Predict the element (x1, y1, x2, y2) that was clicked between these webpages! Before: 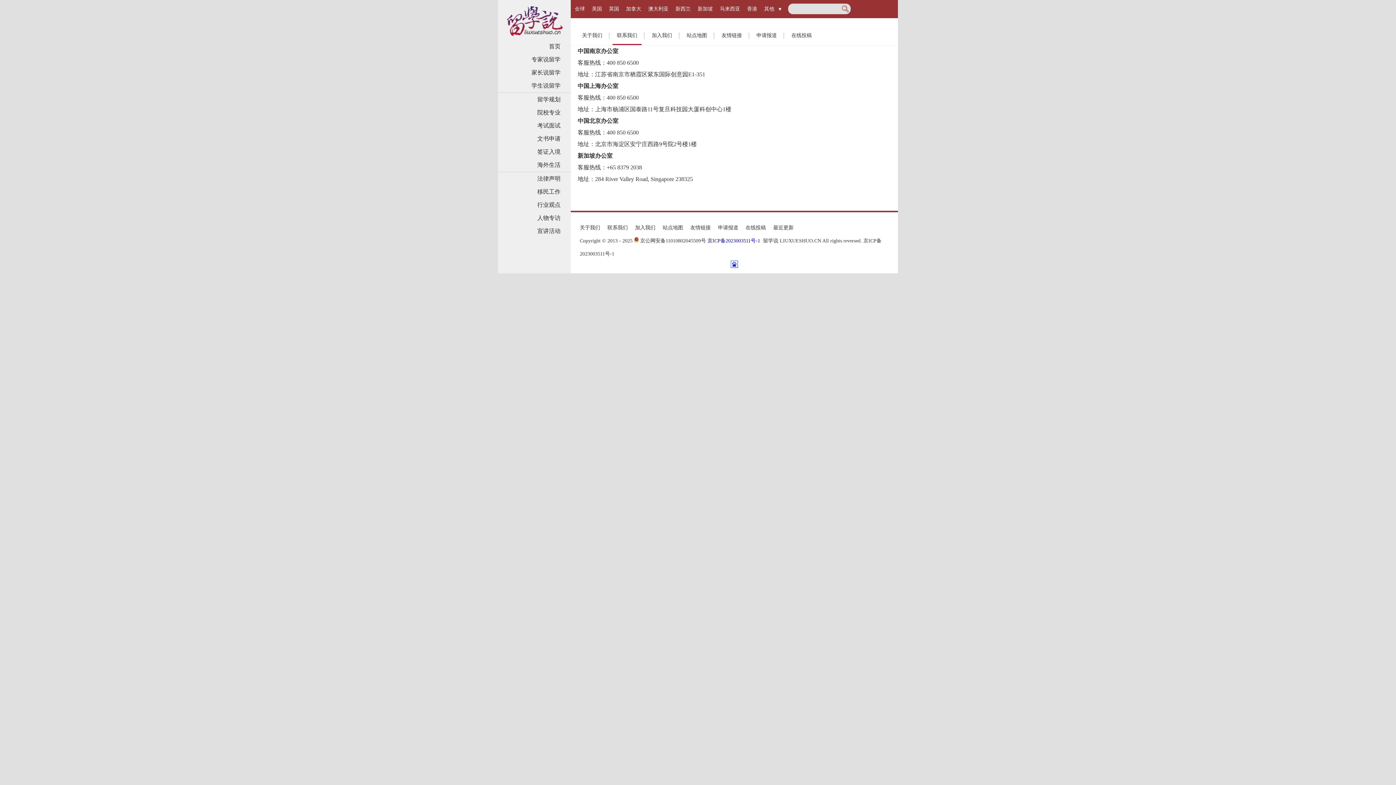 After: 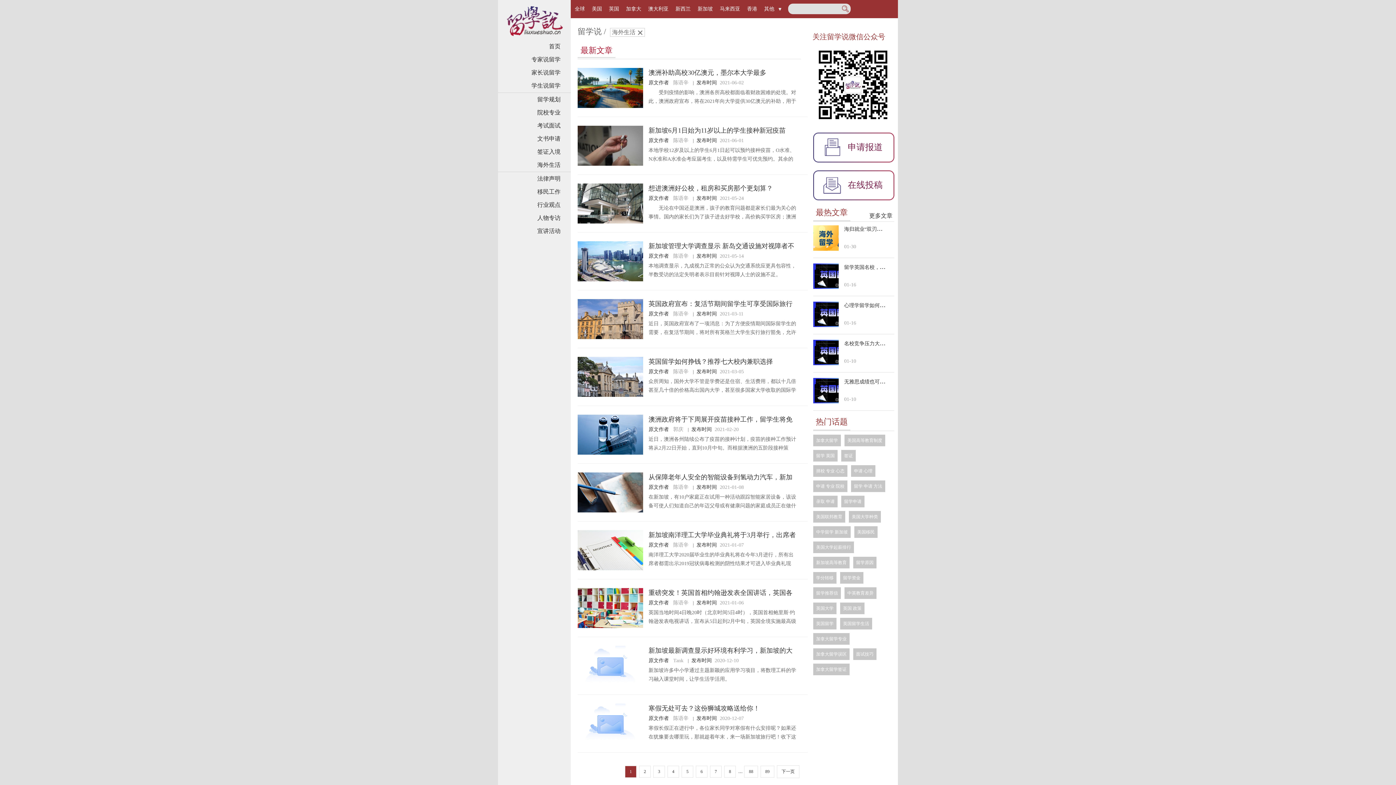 Action: label: 海外生活 bbox: (498, 158, 560, 171)